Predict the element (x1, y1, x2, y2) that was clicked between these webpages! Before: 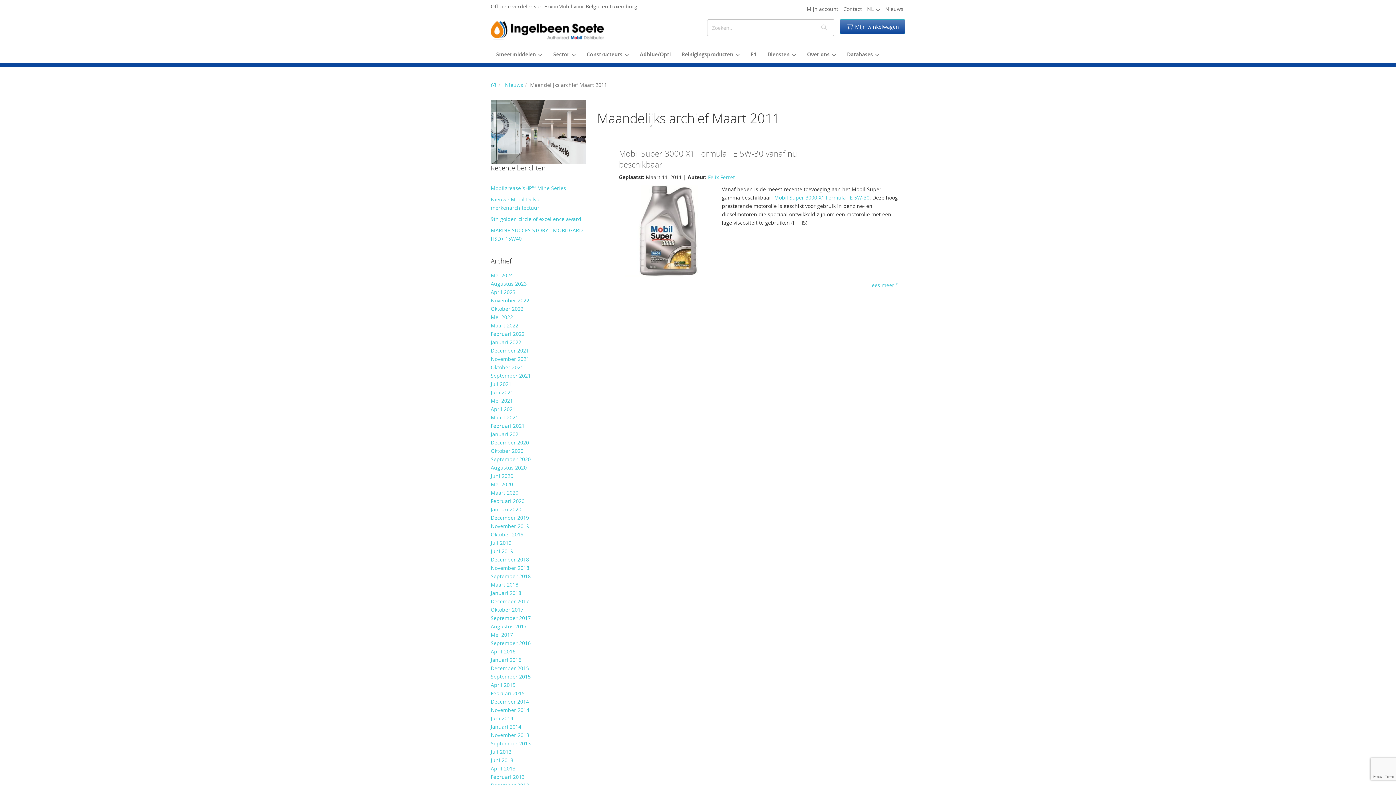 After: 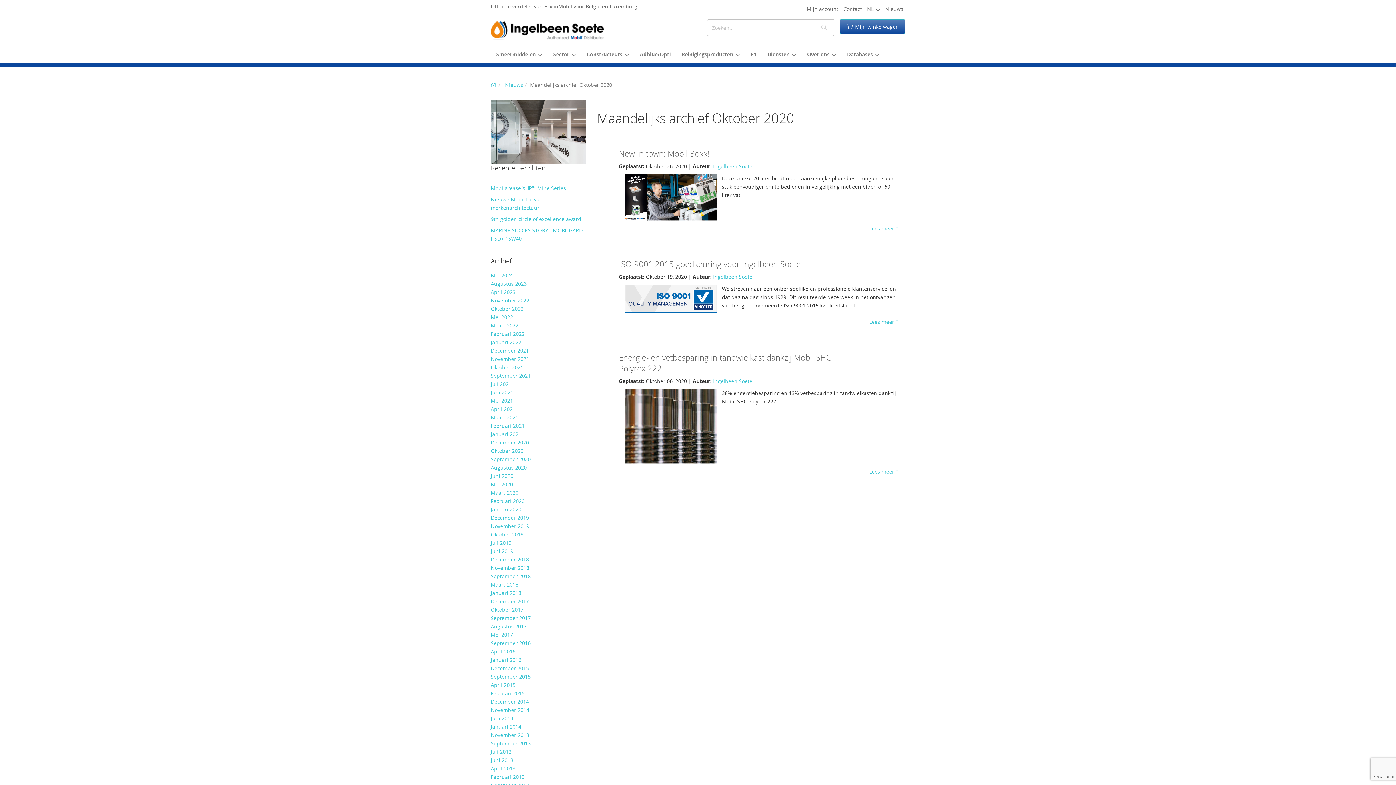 Action: bbox: (490, 447, 523, 454) label: Oktober 2020